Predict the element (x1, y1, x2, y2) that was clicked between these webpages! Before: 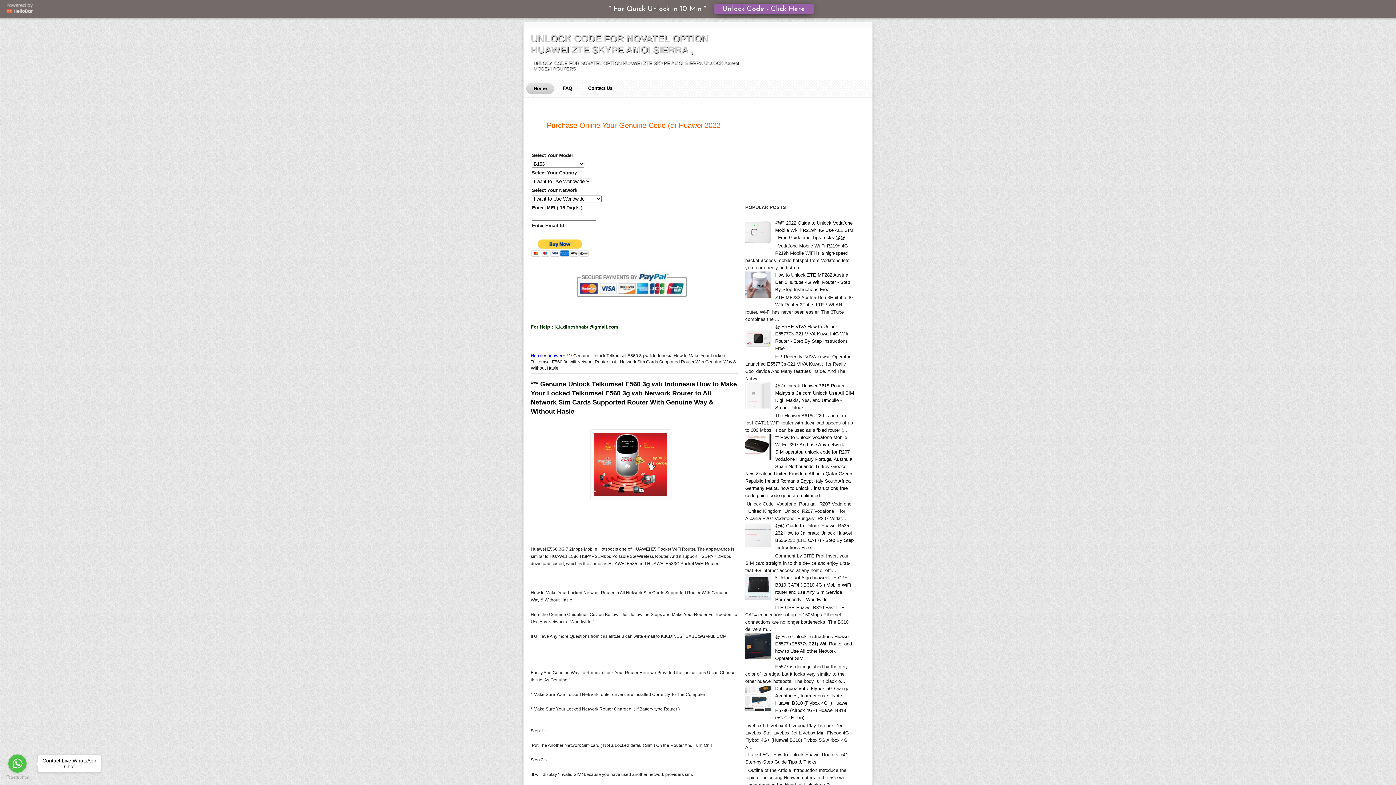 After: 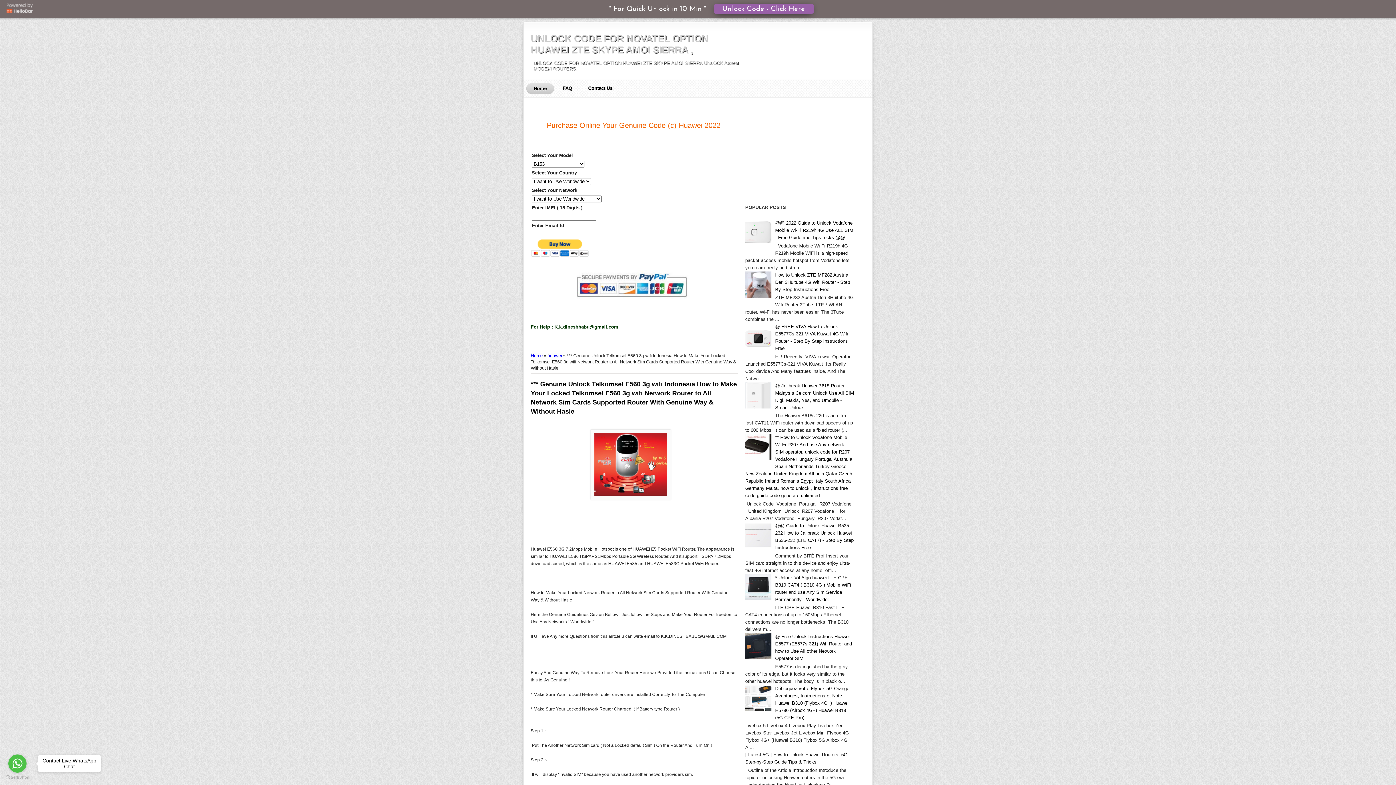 Action: bbox: (745, 223, 773, 228)